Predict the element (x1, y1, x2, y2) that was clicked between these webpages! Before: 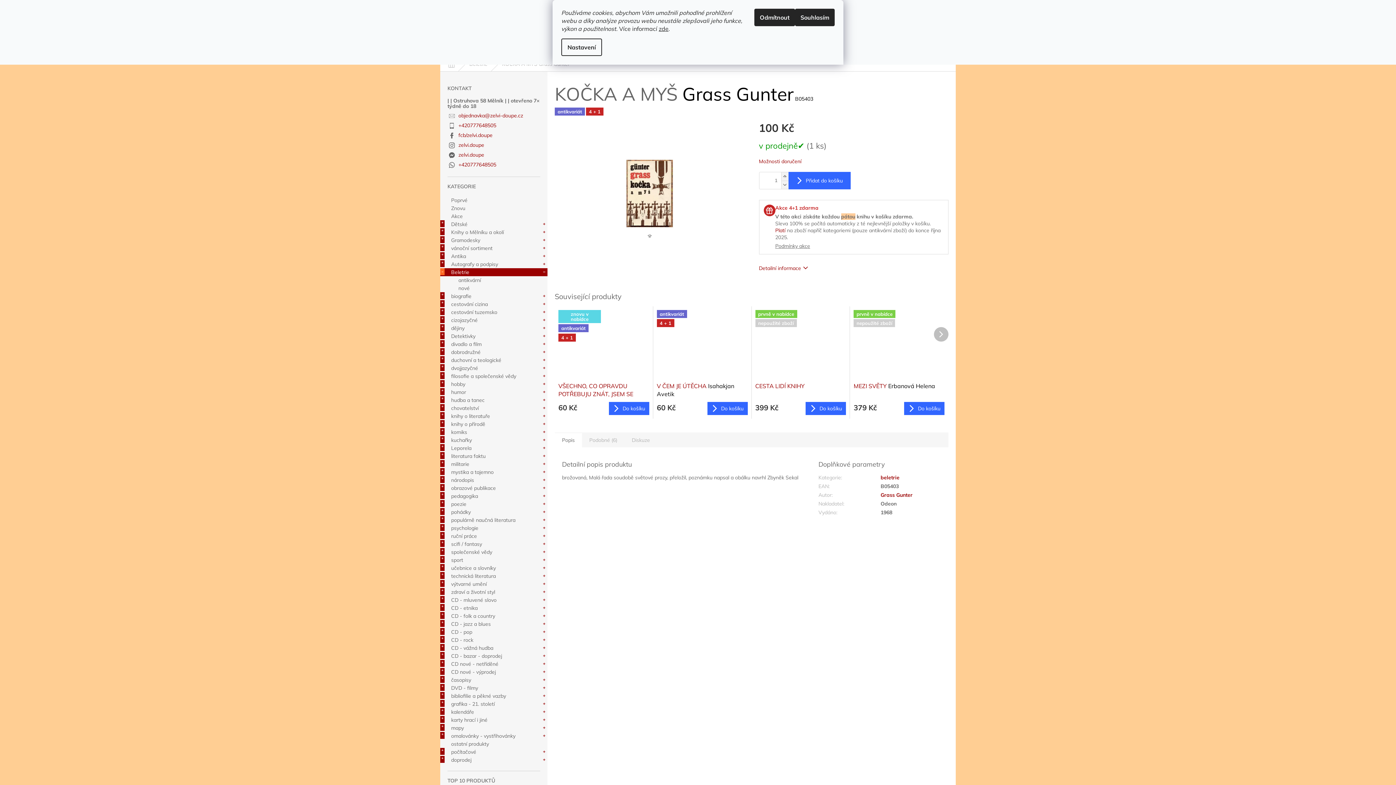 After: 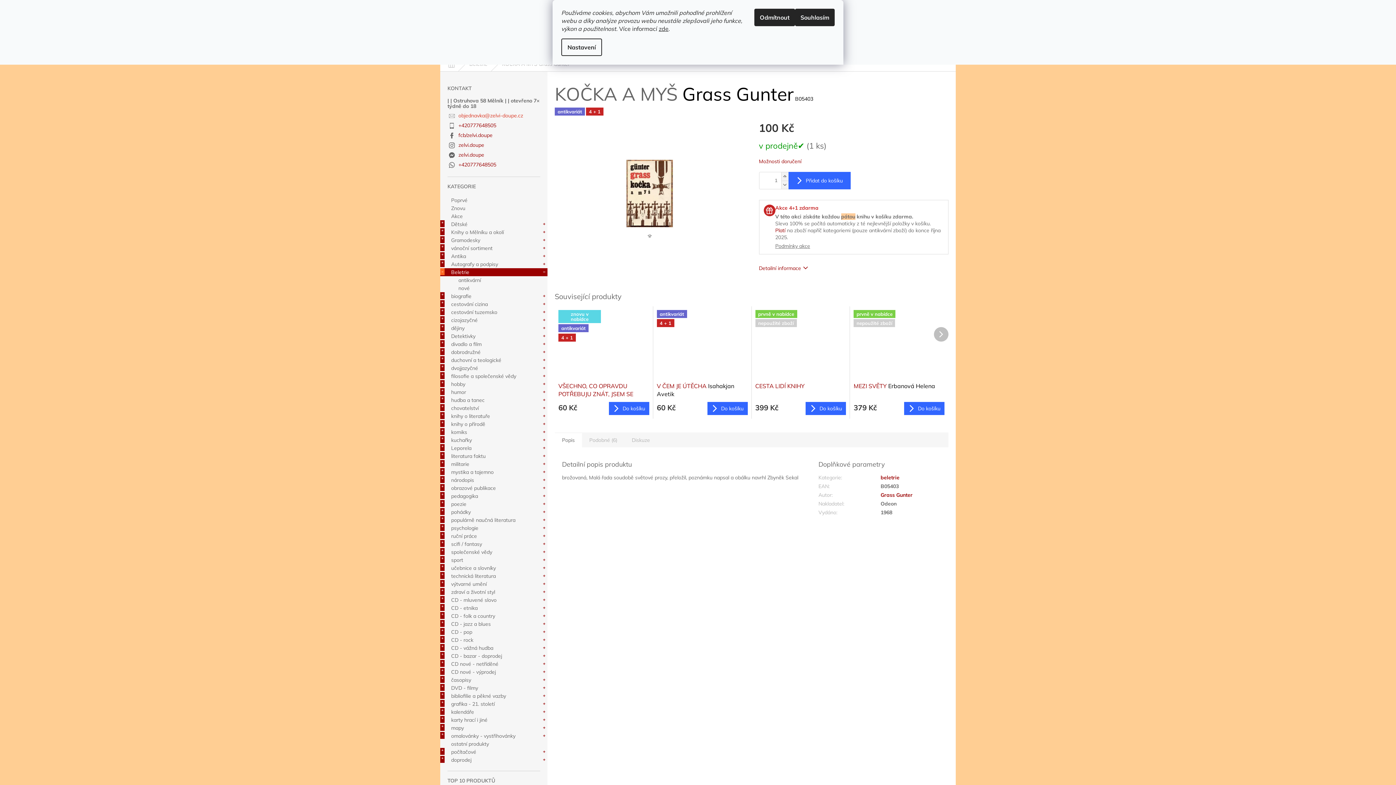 Action: bbox: (458, 112, 523, 118) label: objednavka@zelvi-doupe.cz